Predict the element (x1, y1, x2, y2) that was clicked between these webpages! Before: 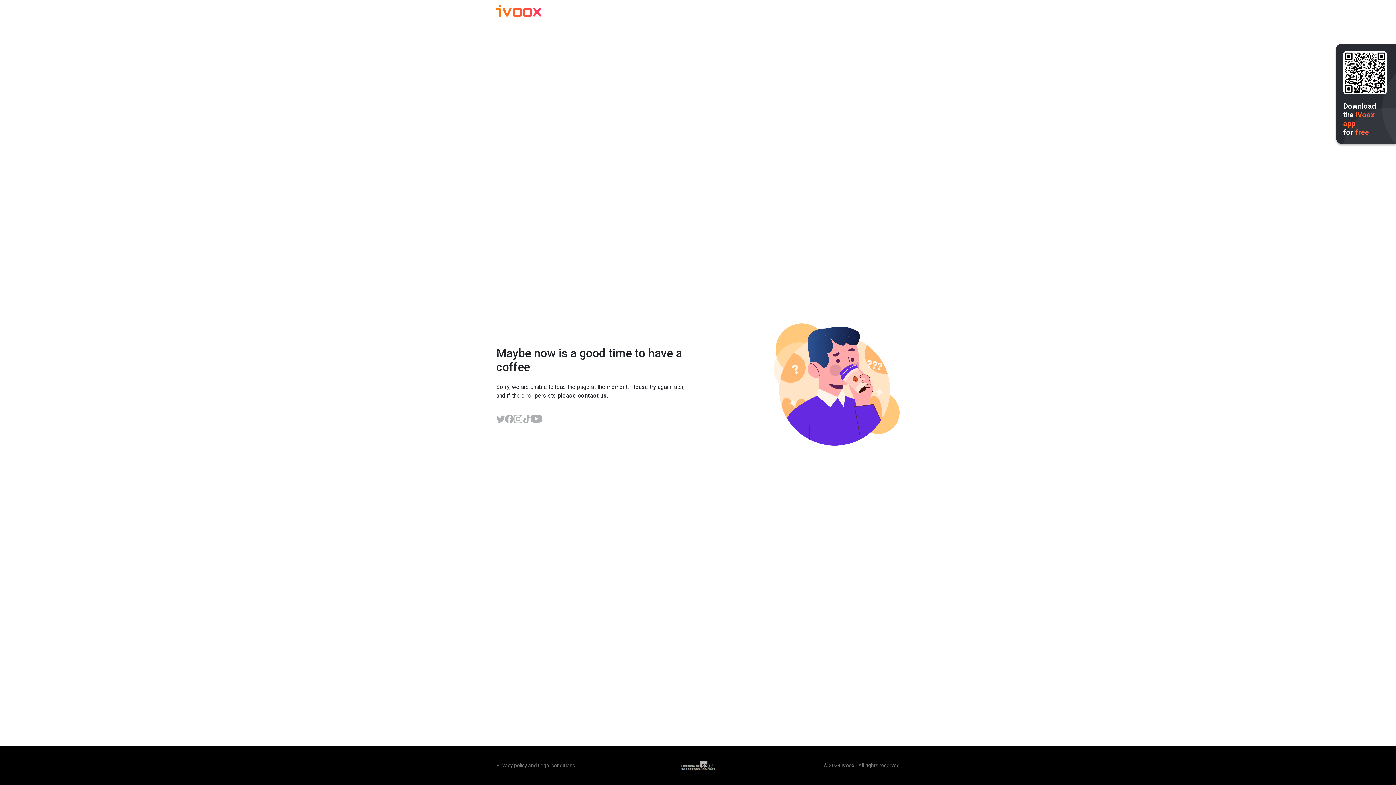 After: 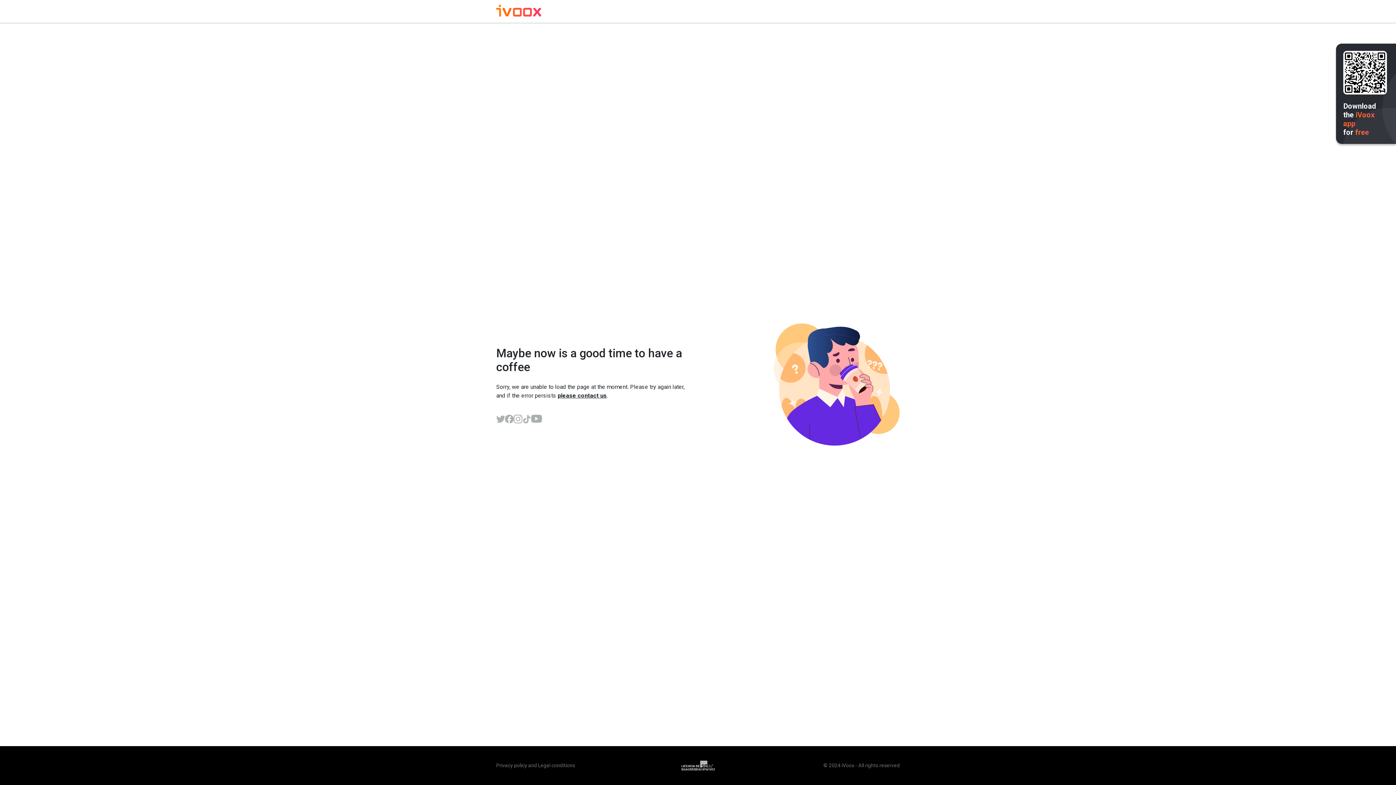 Action: bbox: (496, 414, 505, 423)